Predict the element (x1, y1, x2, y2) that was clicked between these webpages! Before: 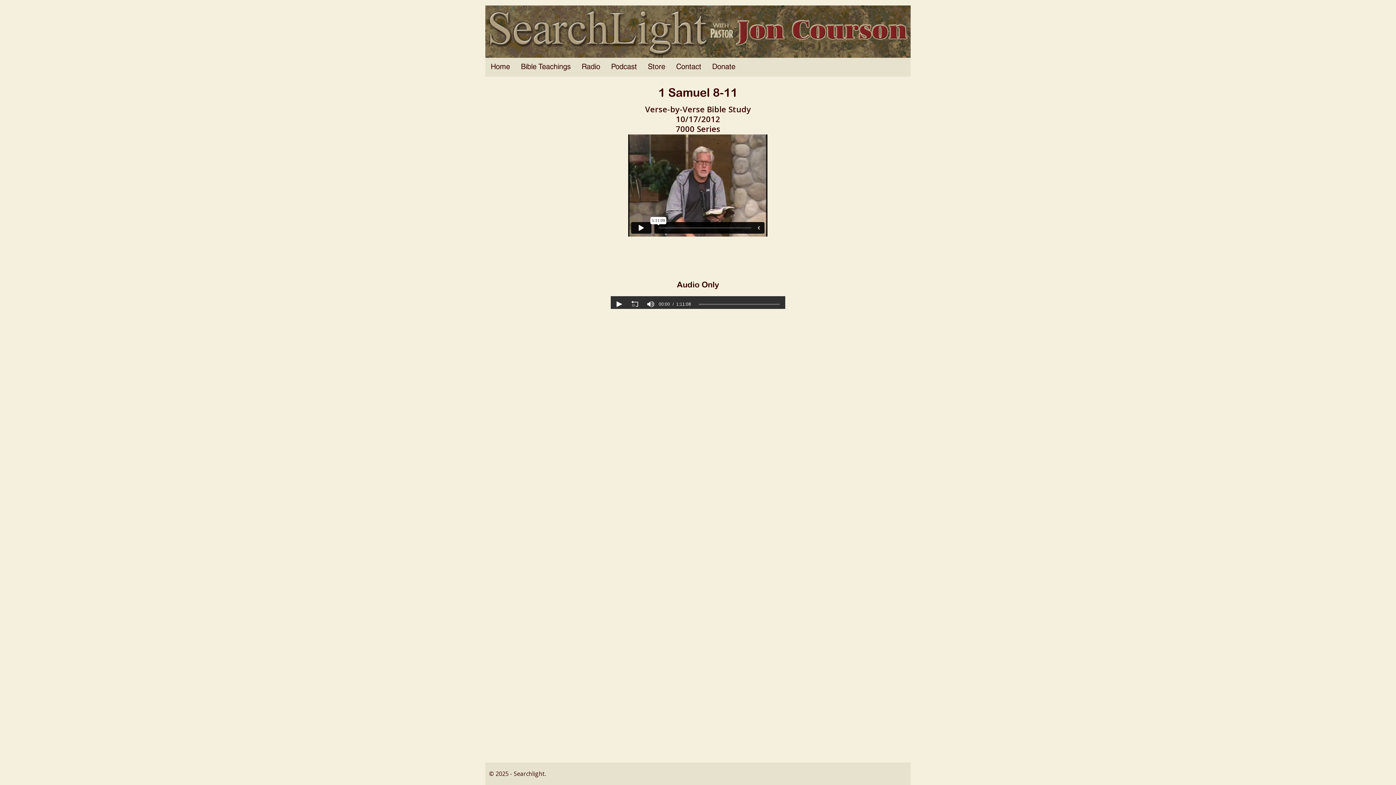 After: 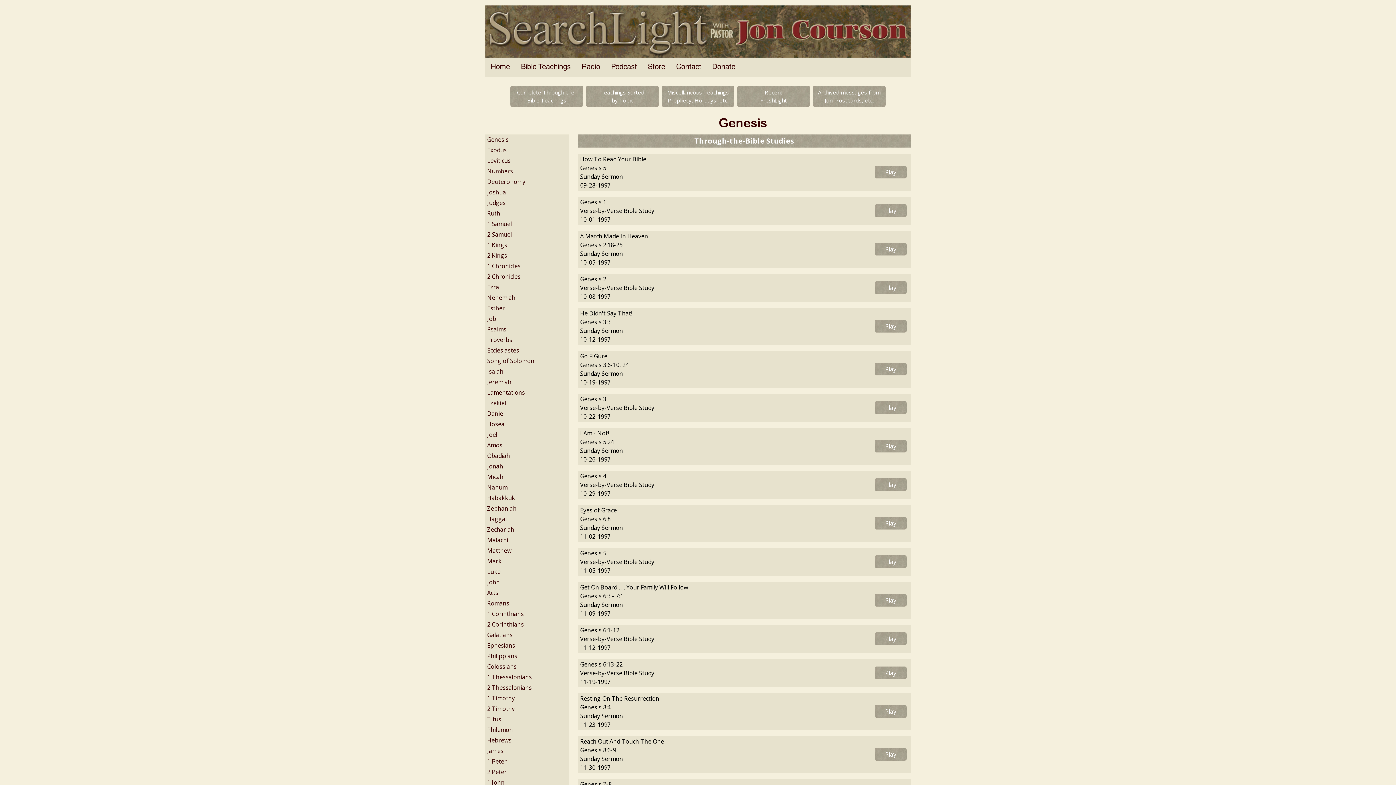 Action: label: Bible Teachings bbox: (515, 57, 576, 76)